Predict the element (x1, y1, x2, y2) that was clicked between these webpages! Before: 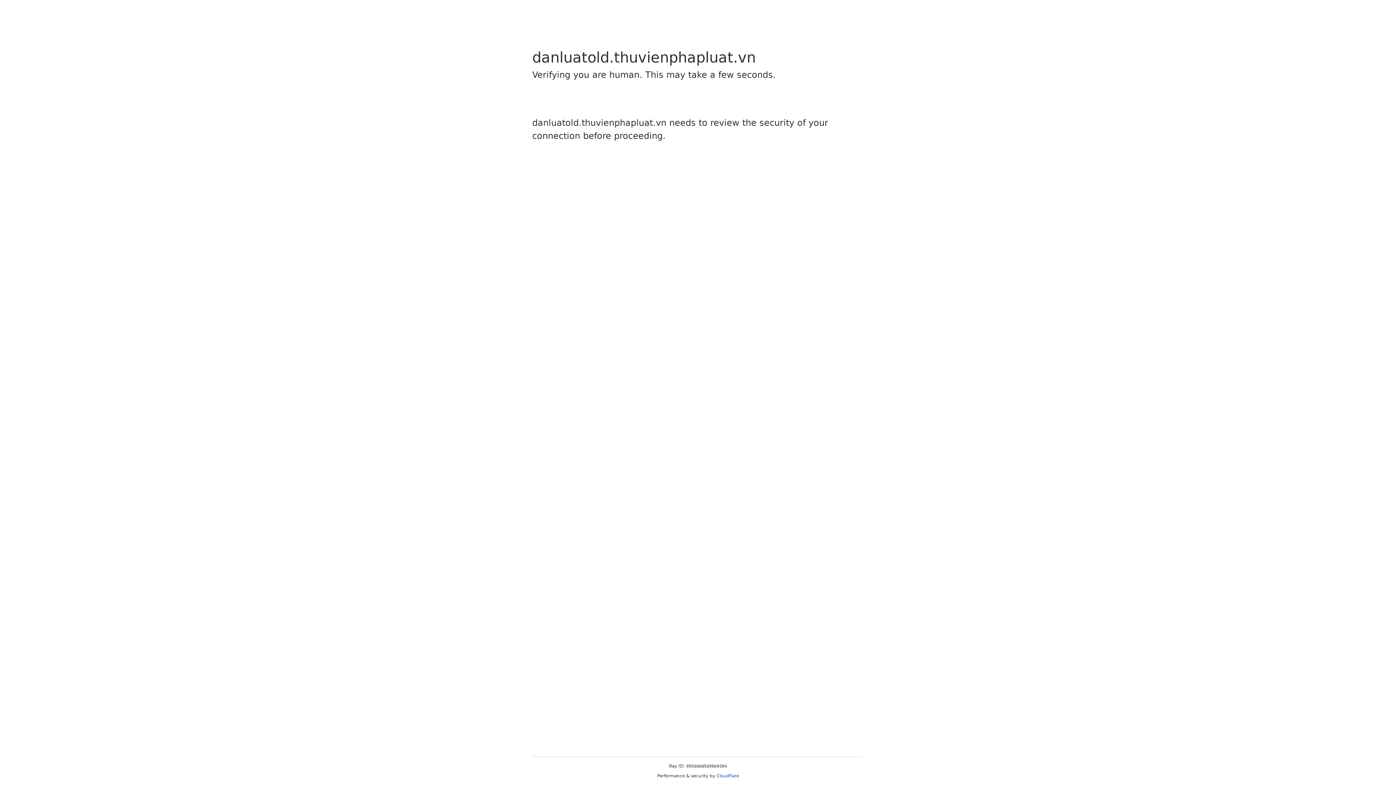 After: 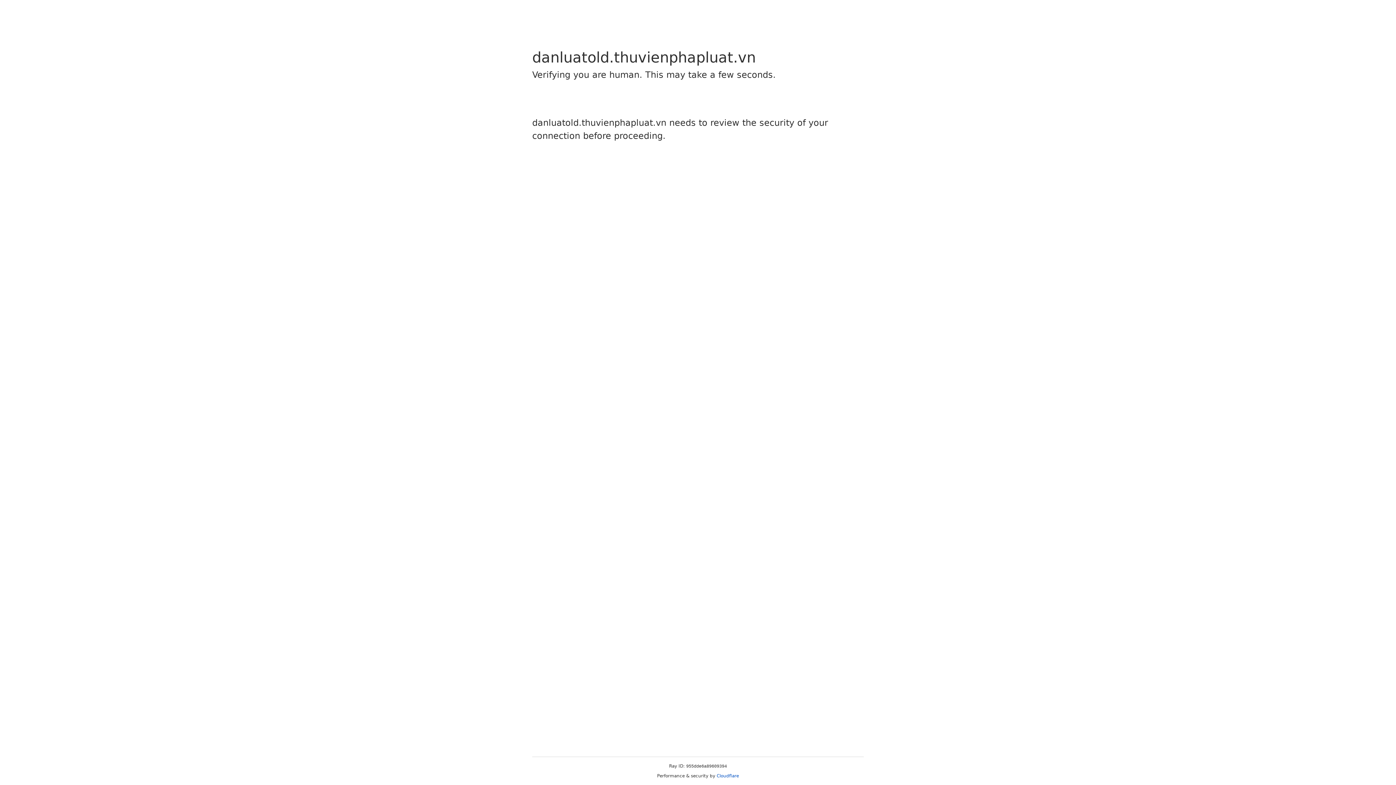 Action: label: Cloudflare bbox: (716, 773, 739, 778)